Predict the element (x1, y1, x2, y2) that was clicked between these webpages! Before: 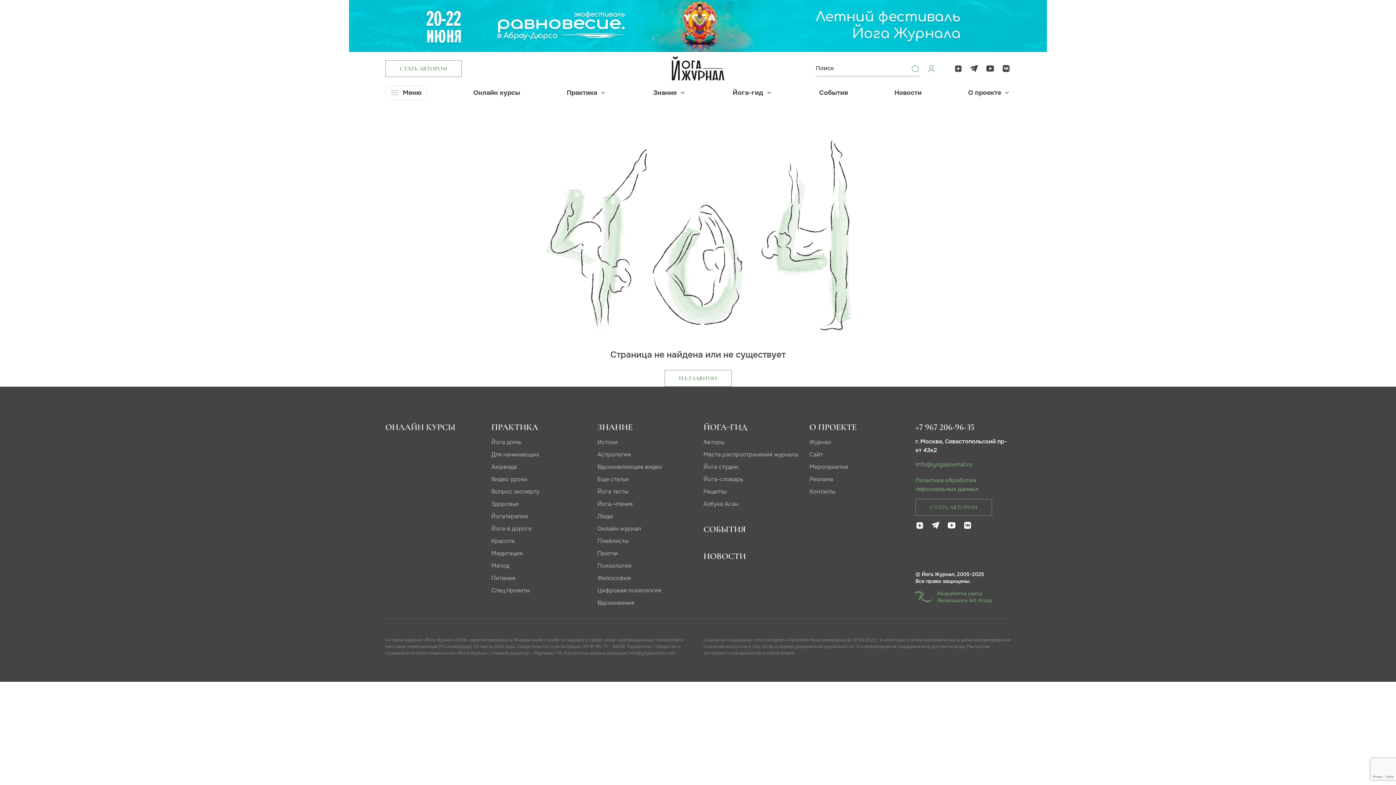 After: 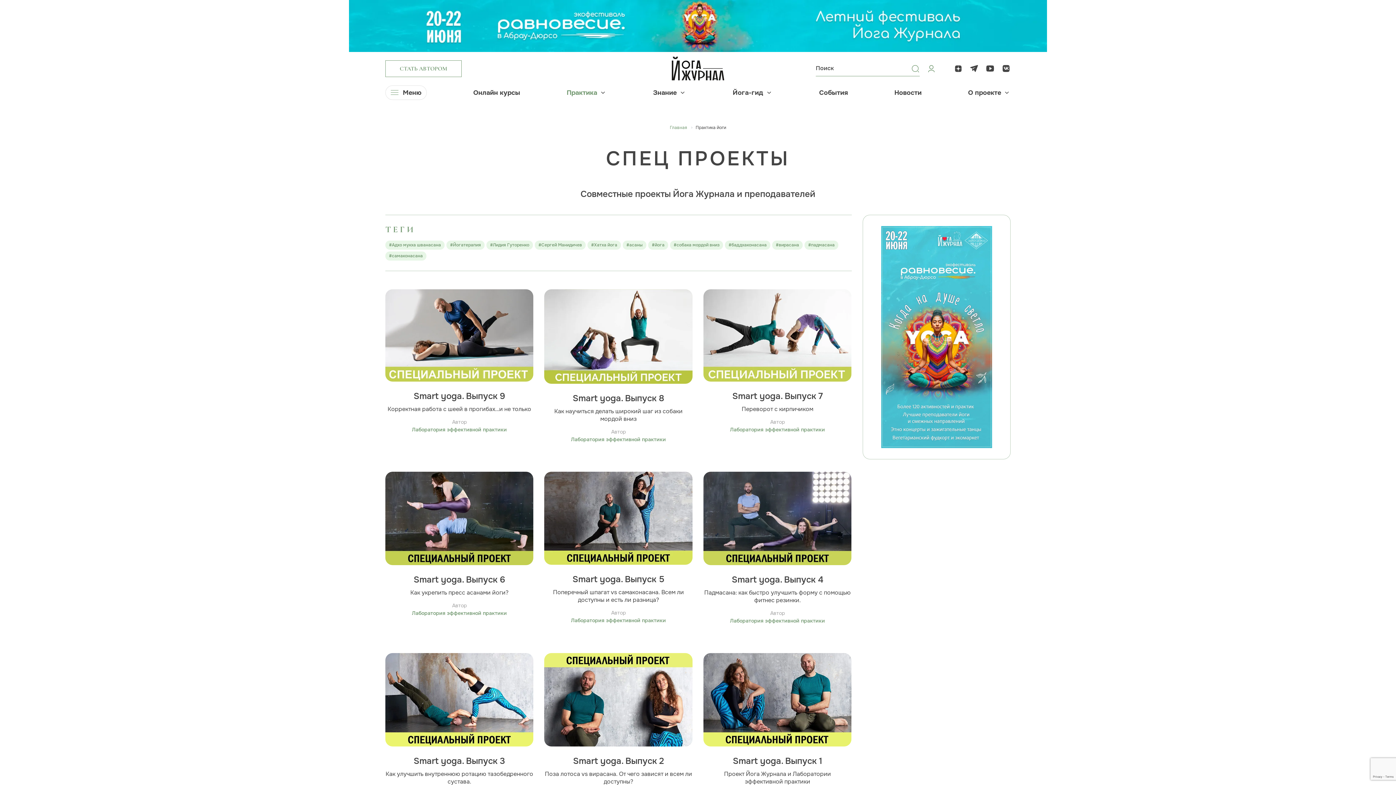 Action: label: Спец проекты bbox: (491, 586, 530, 594)